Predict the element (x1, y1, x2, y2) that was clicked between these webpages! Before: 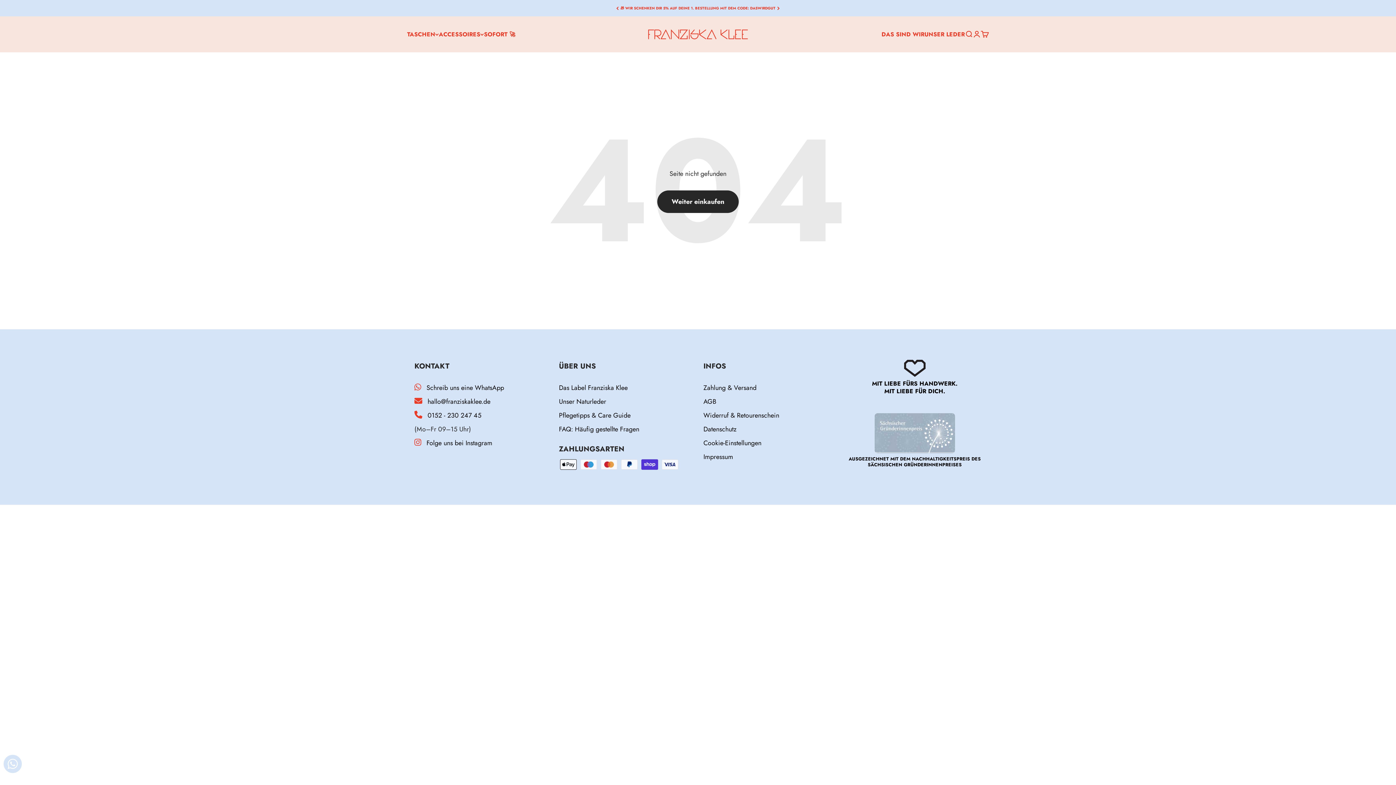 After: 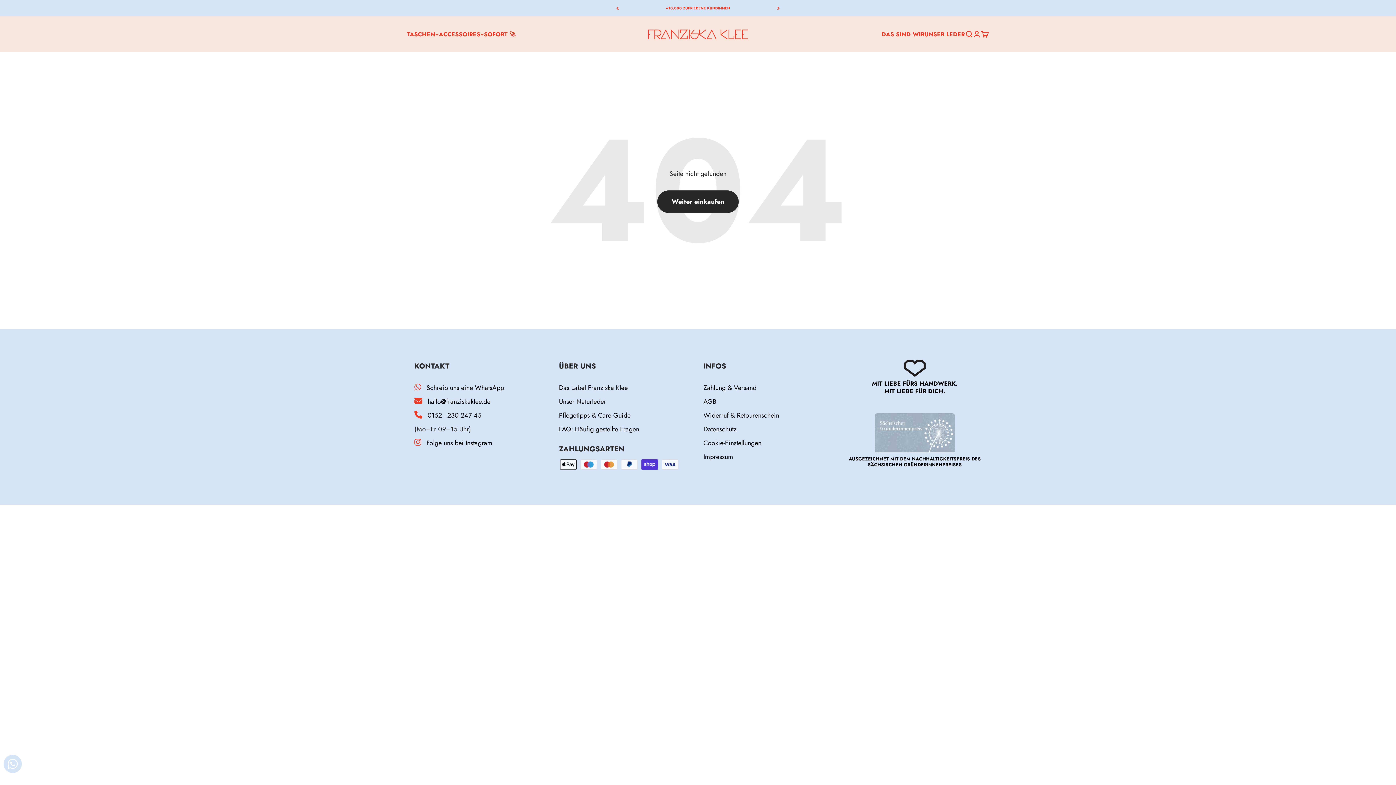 Action: label: 0152 - 230 247 45 bbox: (414, 409, 548, 421)